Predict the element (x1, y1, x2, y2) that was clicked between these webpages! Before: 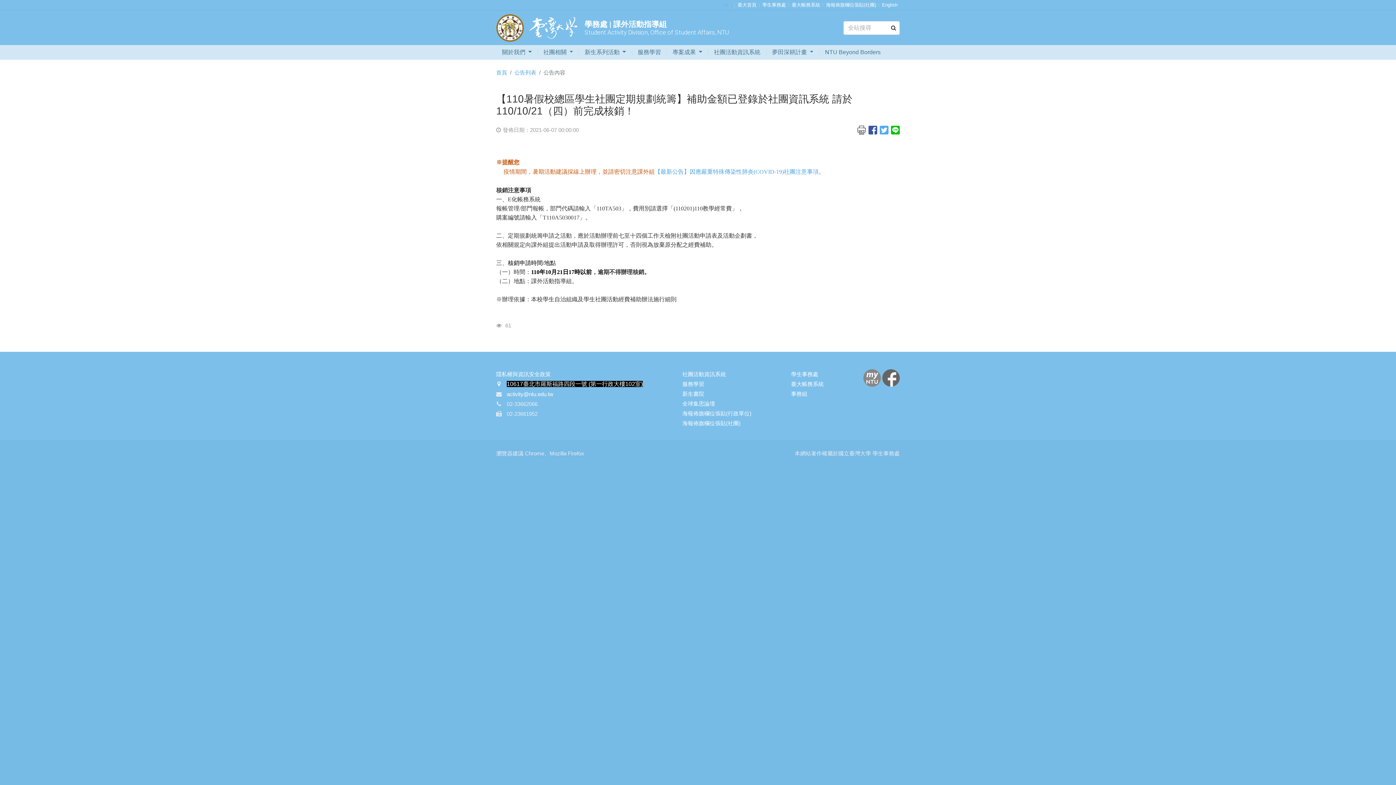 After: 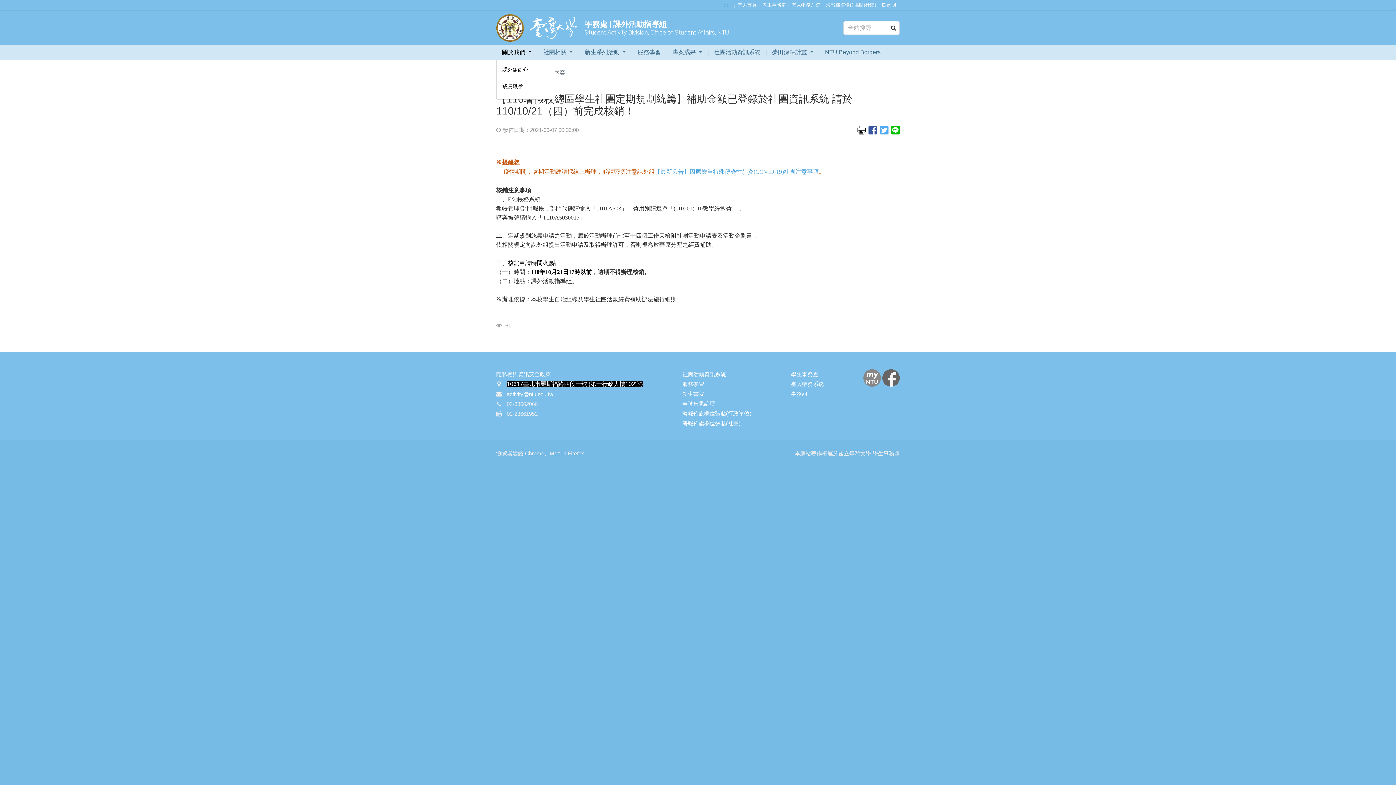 Action: label: 關於我們  bbox: (499, 45, 534, 59)